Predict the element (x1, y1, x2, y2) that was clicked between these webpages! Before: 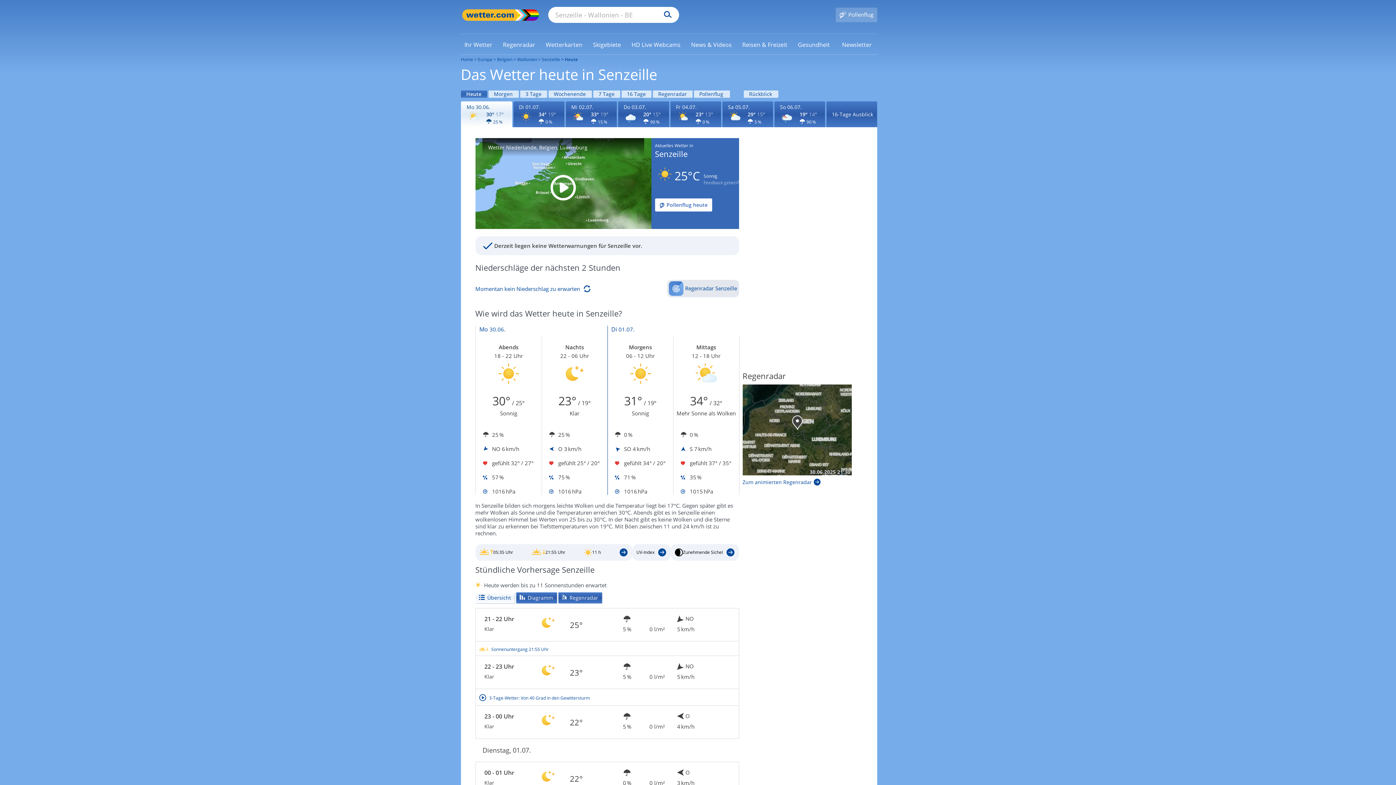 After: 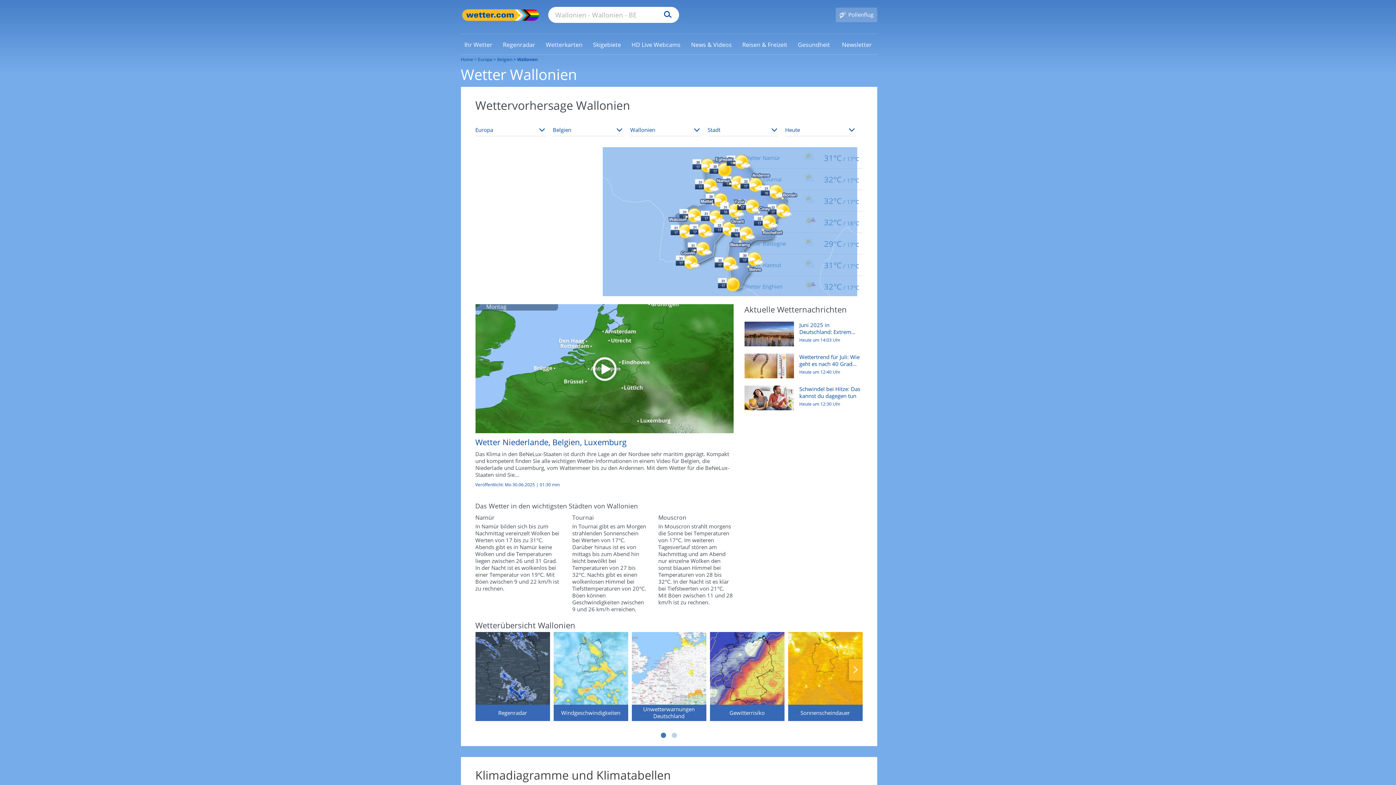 Action: label: Wallonien bbox: (517, 56, 537, 62)